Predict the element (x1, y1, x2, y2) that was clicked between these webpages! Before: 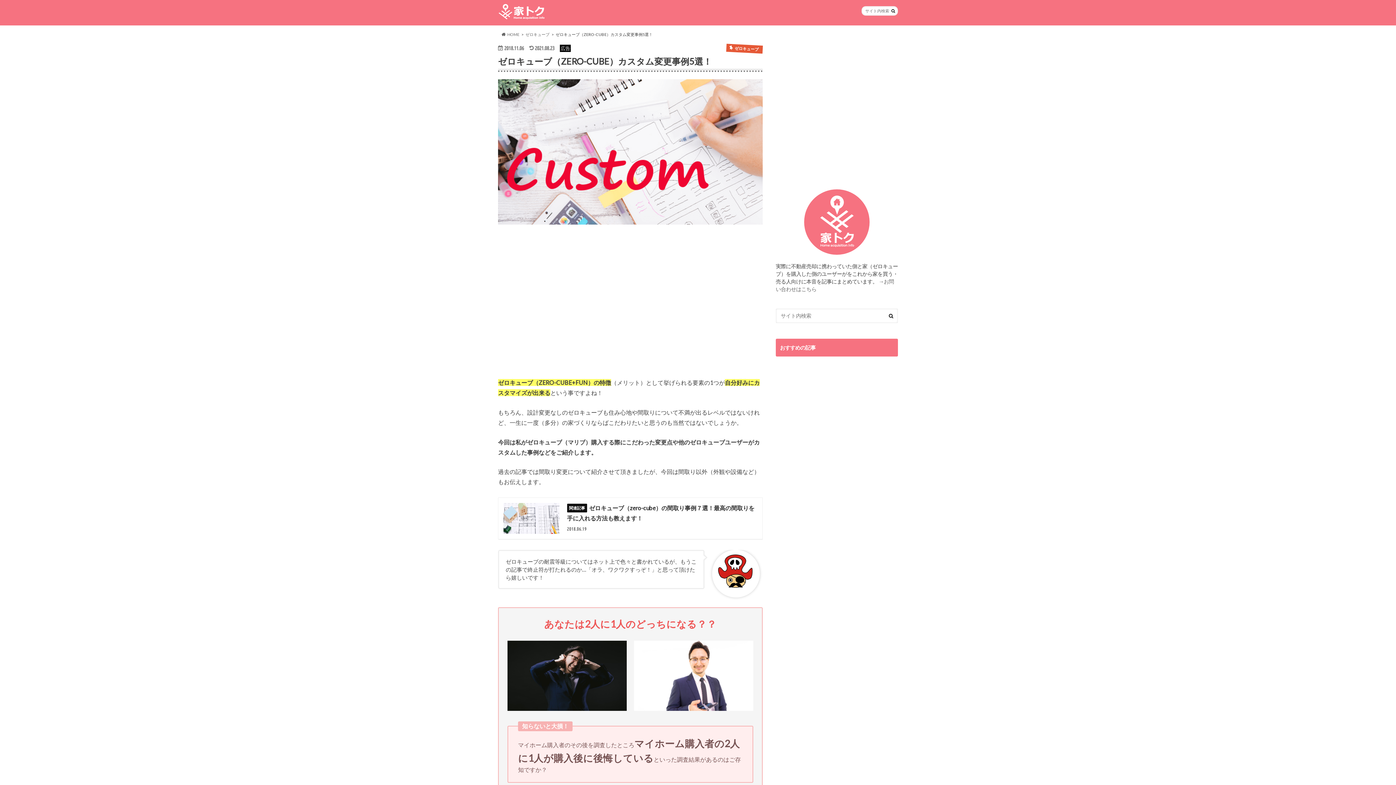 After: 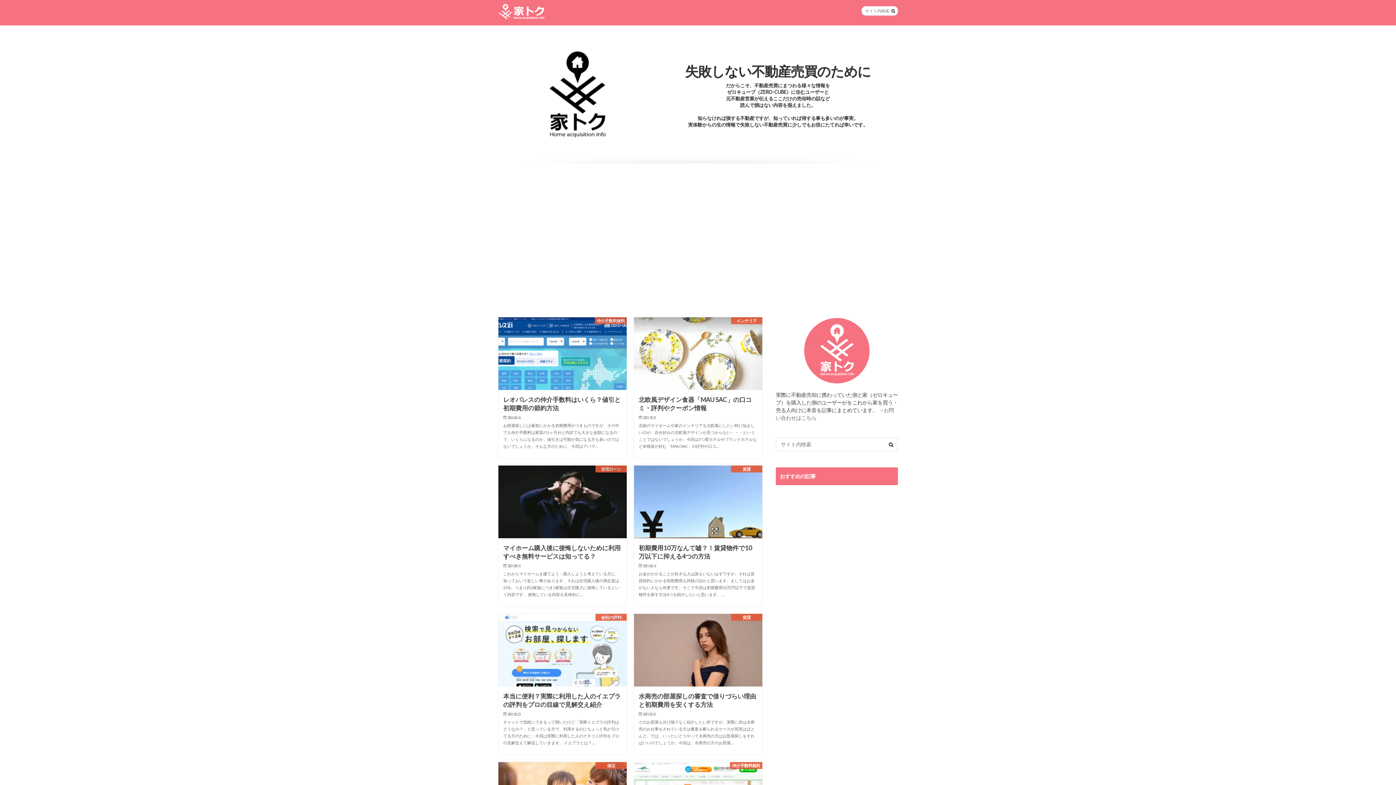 Action: label: HOME bbox: (501, 31, 519, 36)